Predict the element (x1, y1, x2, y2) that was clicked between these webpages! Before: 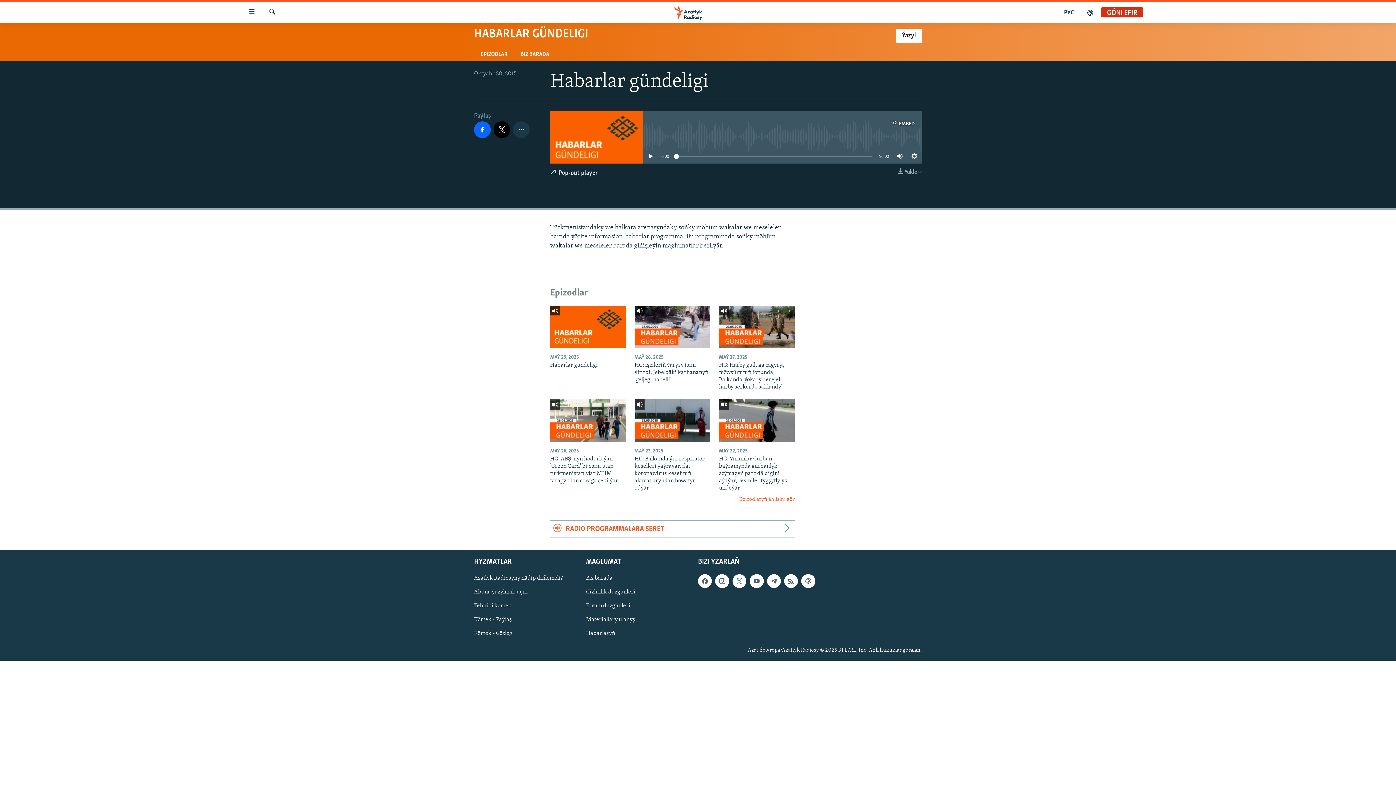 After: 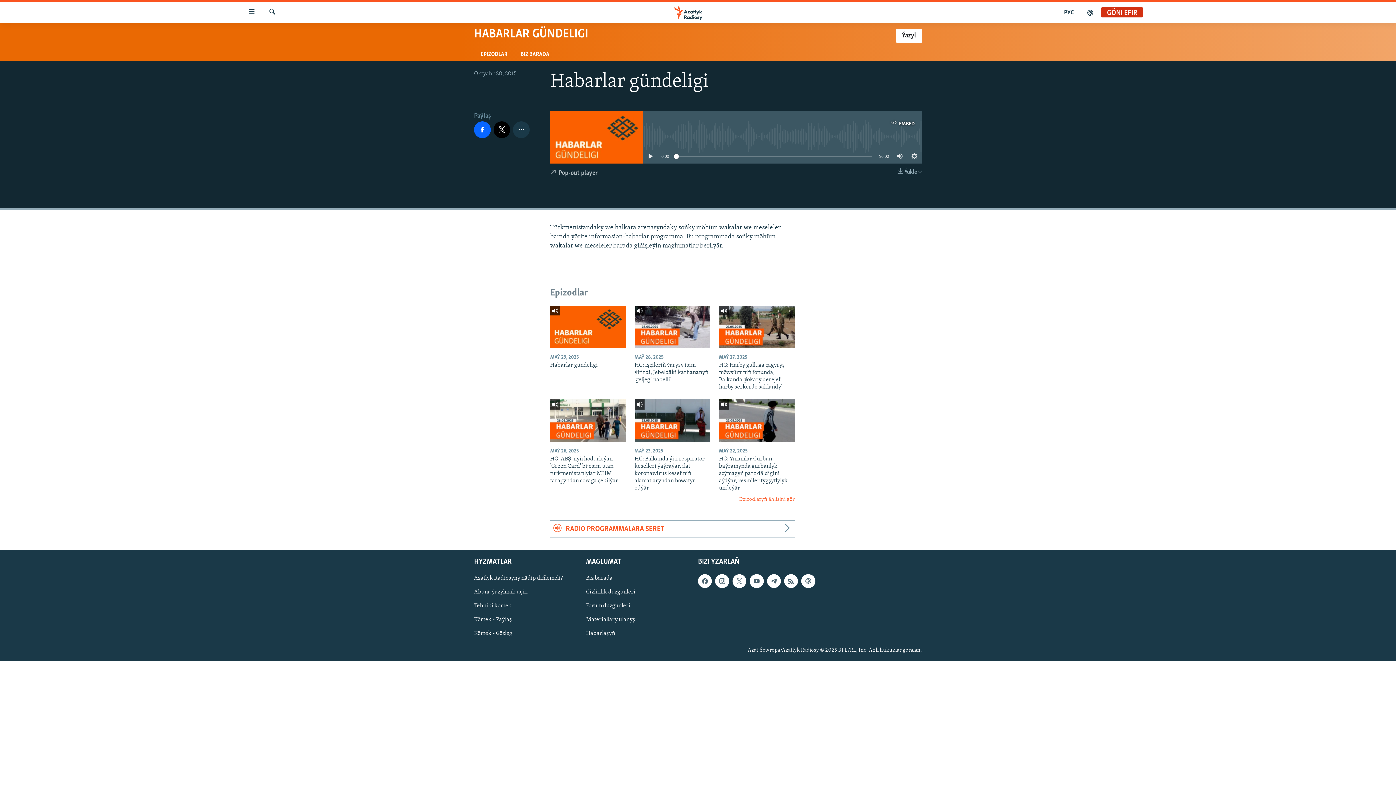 Action: label:  Pop-out player bbox: (550, 163, 597, 182)